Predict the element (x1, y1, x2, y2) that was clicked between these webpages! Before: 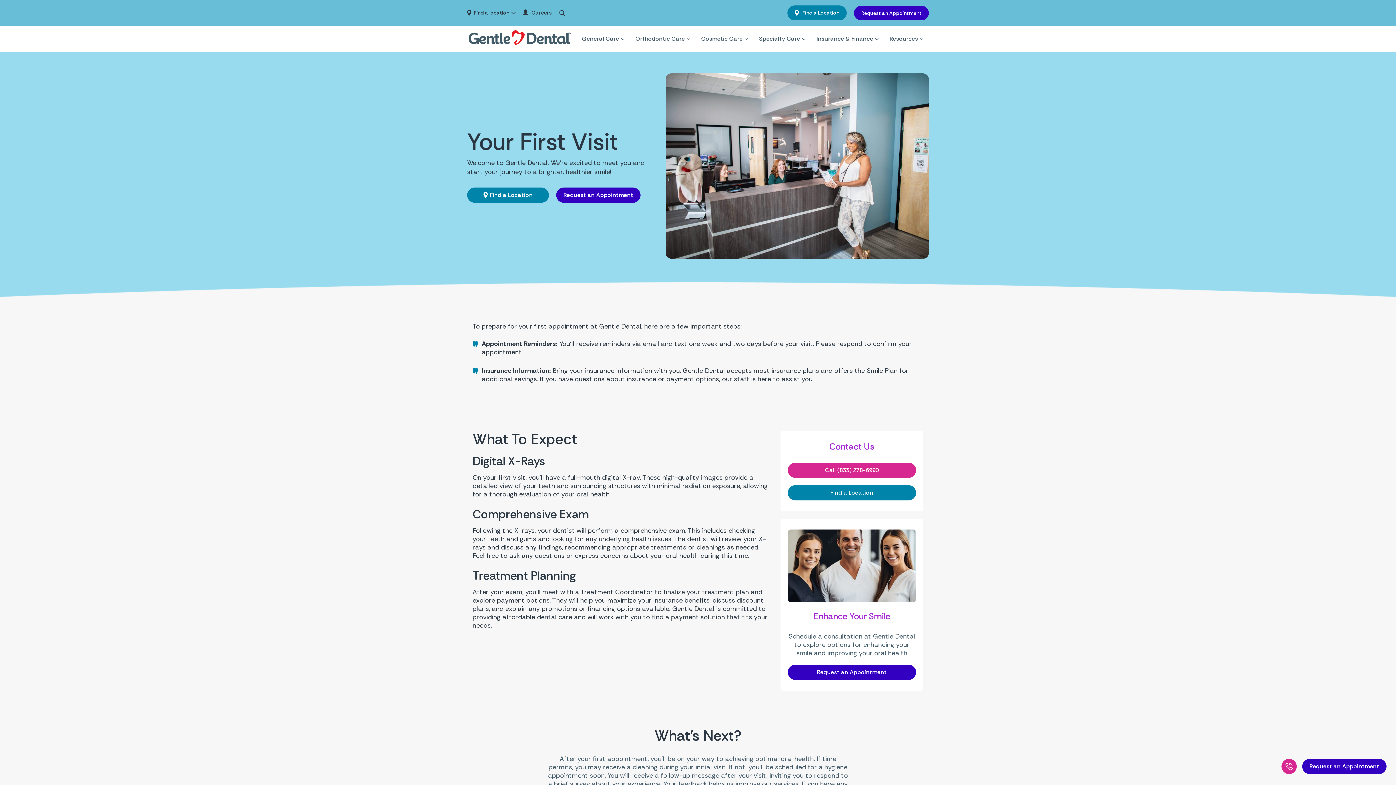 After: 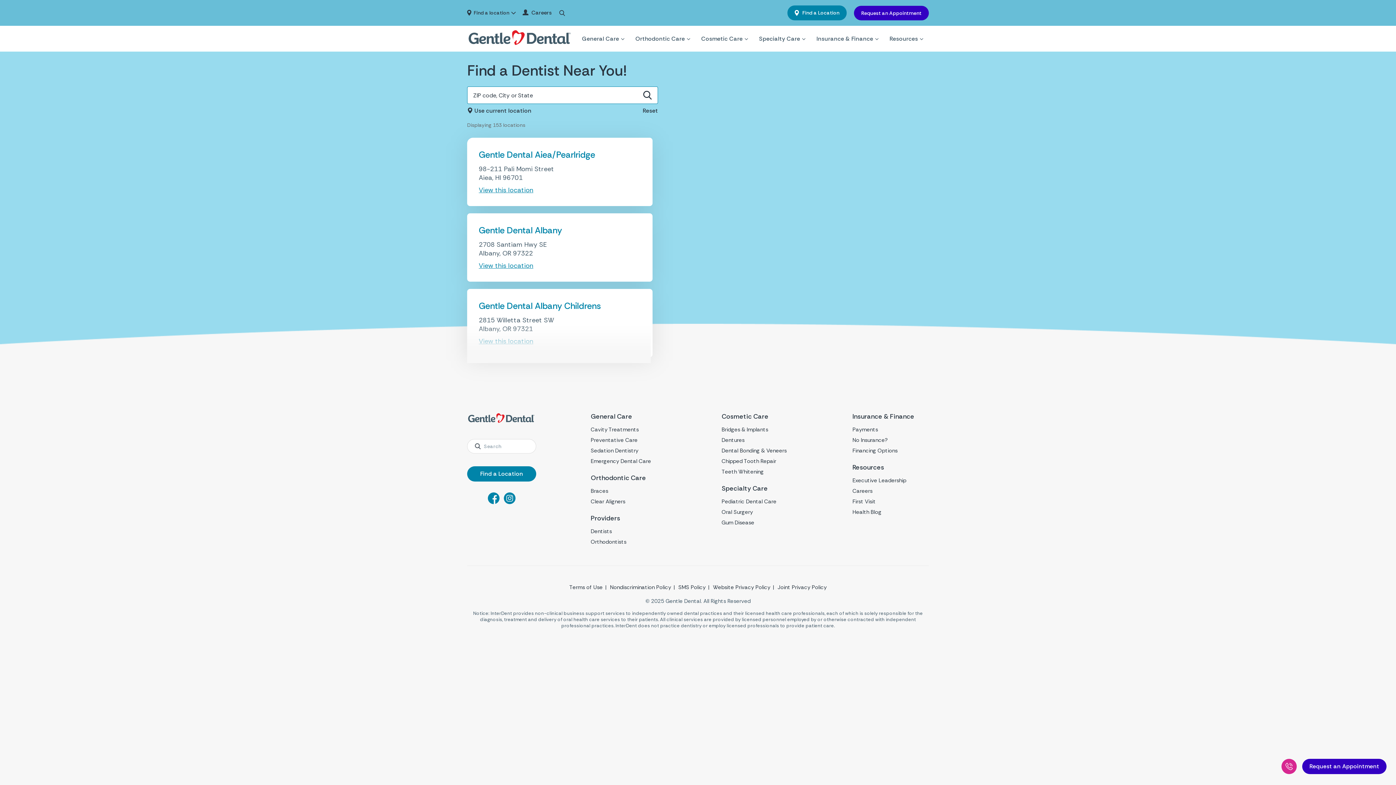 Action: bbox: (787, 5, 846, 20) label:  Find a Location